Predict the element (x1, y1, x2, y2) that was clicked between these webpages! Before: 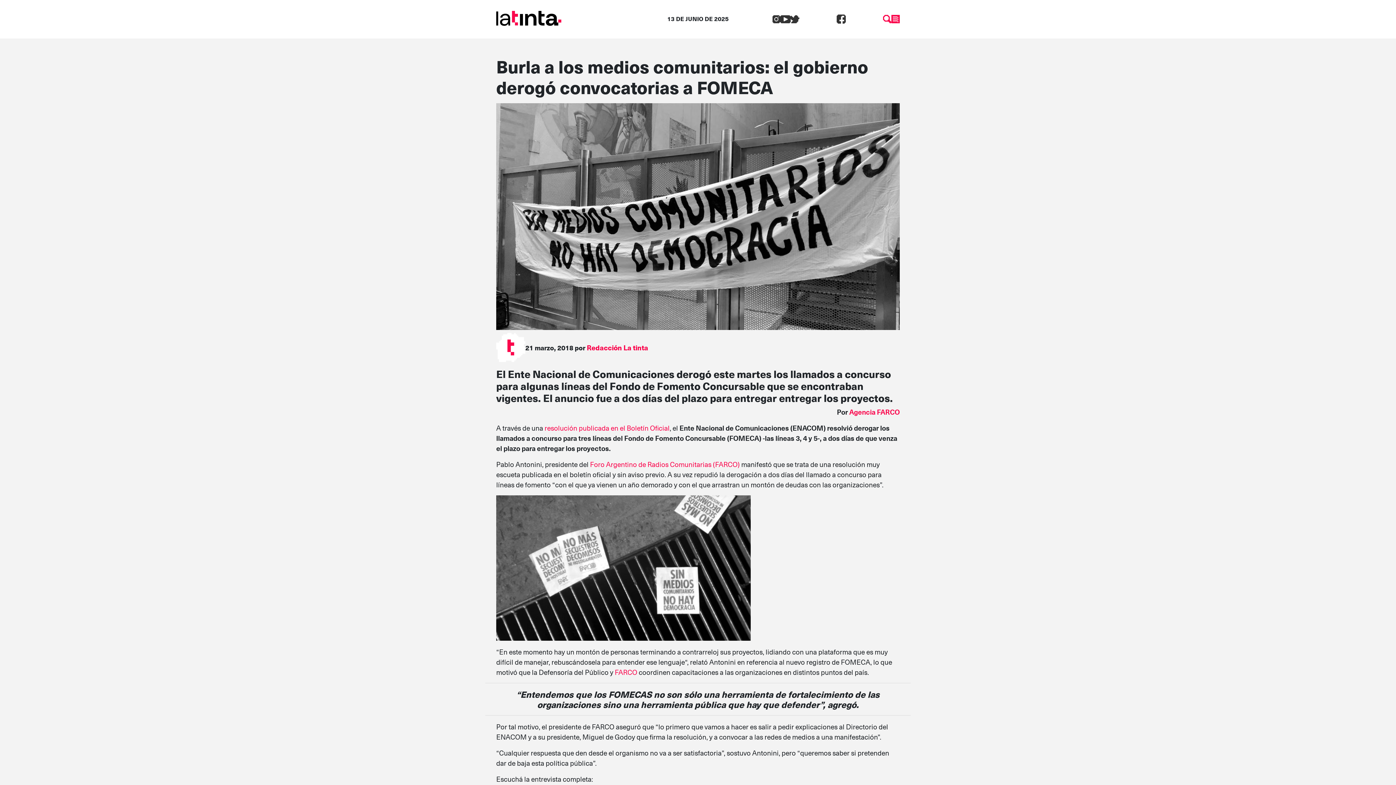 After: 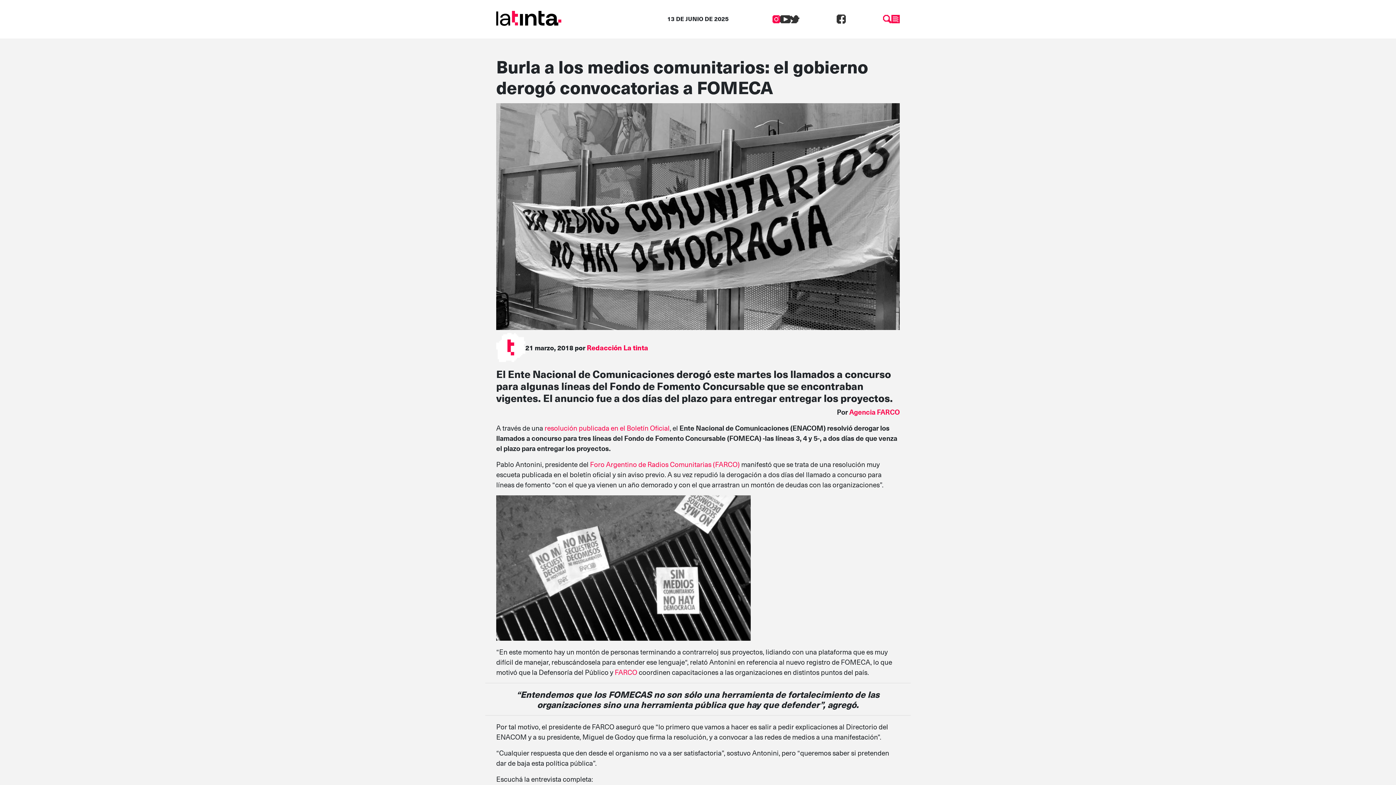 Action: bbox: (772, 12, 780, 23)